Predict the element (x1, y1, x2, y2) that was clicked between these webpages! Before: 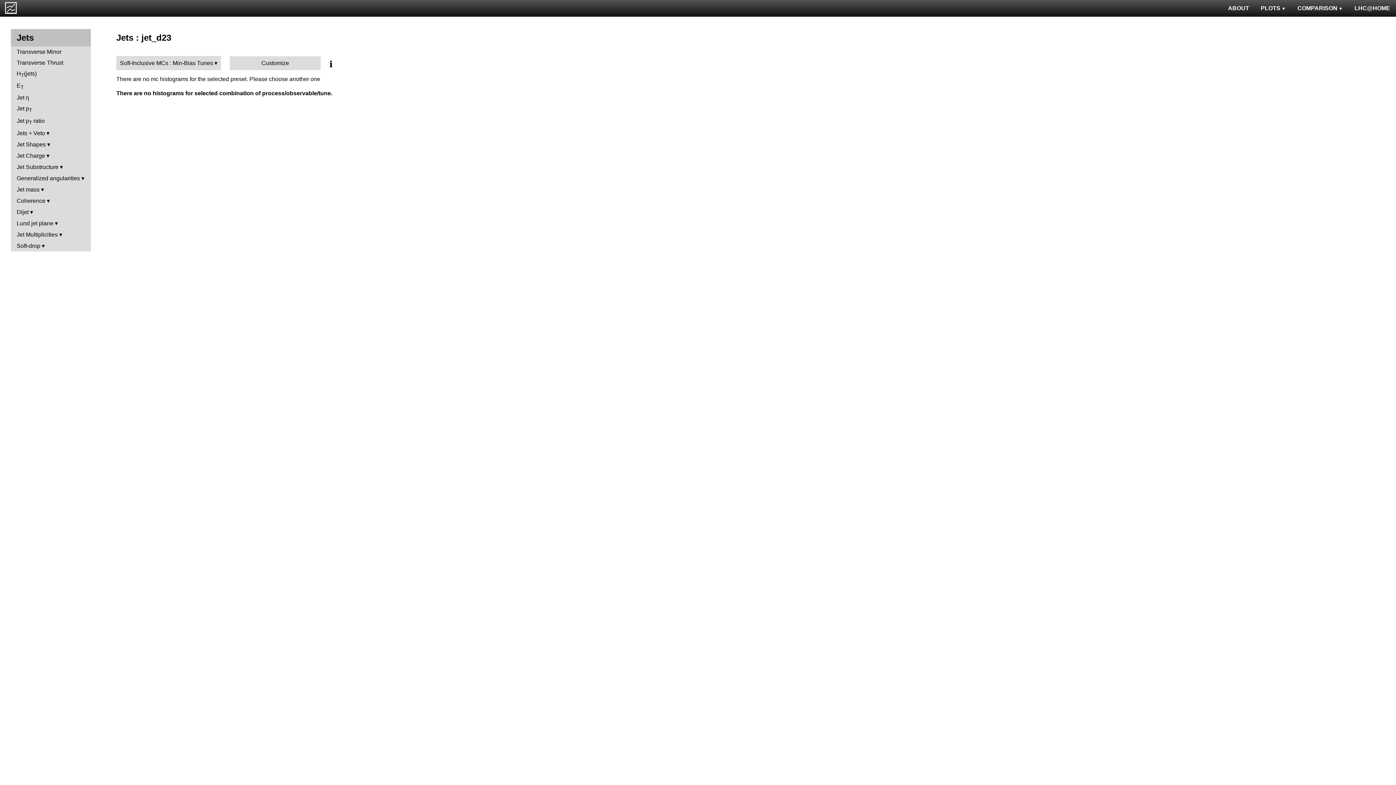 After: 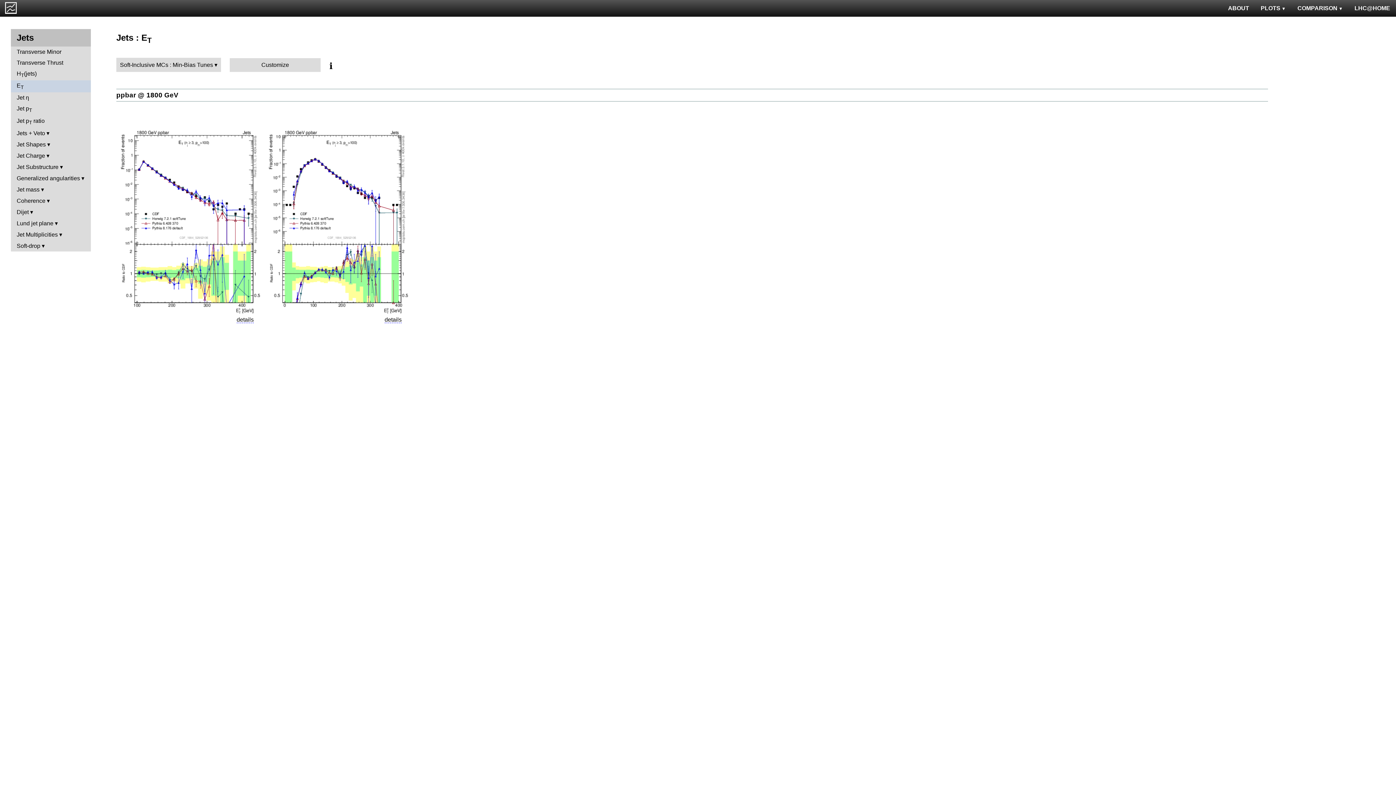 Action: bbox: (10, 80, 90, 92) label: ET